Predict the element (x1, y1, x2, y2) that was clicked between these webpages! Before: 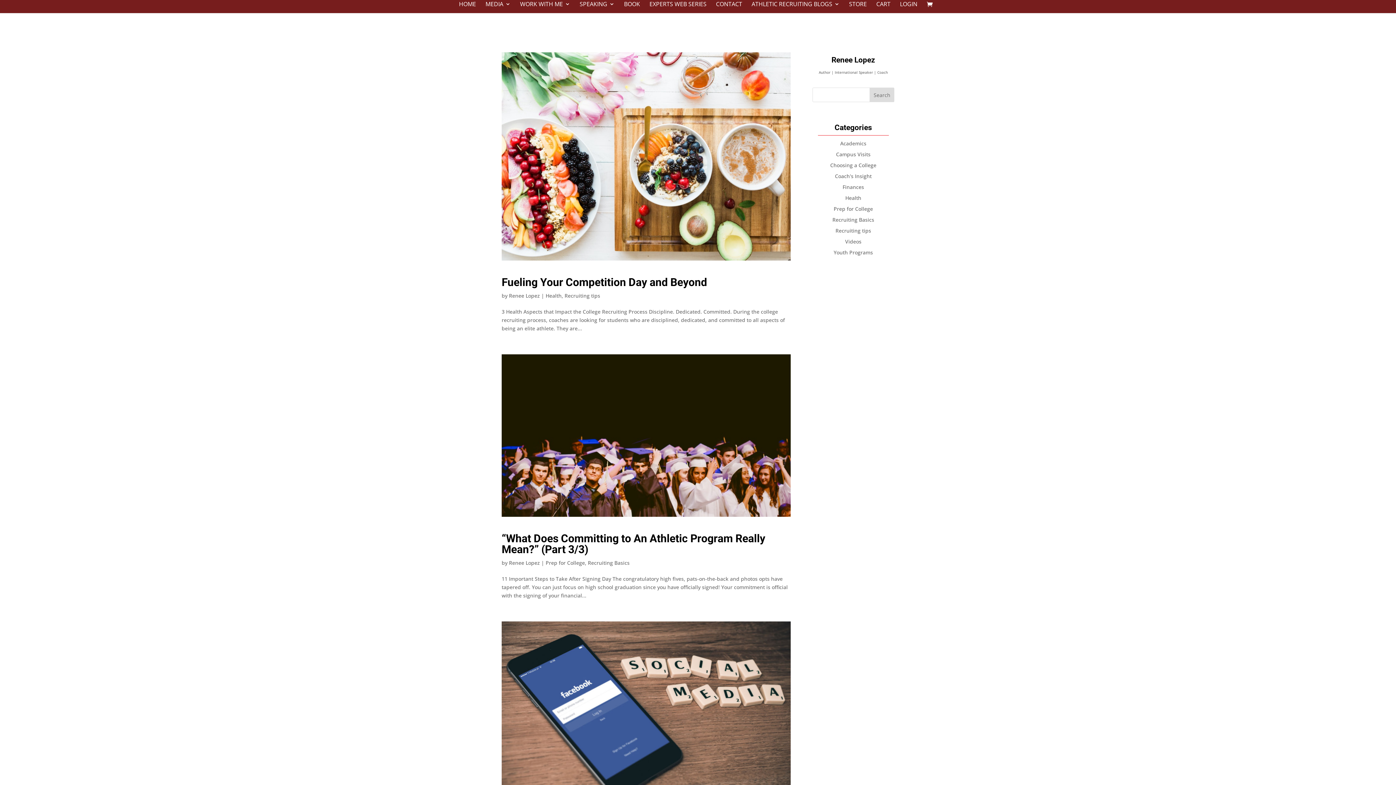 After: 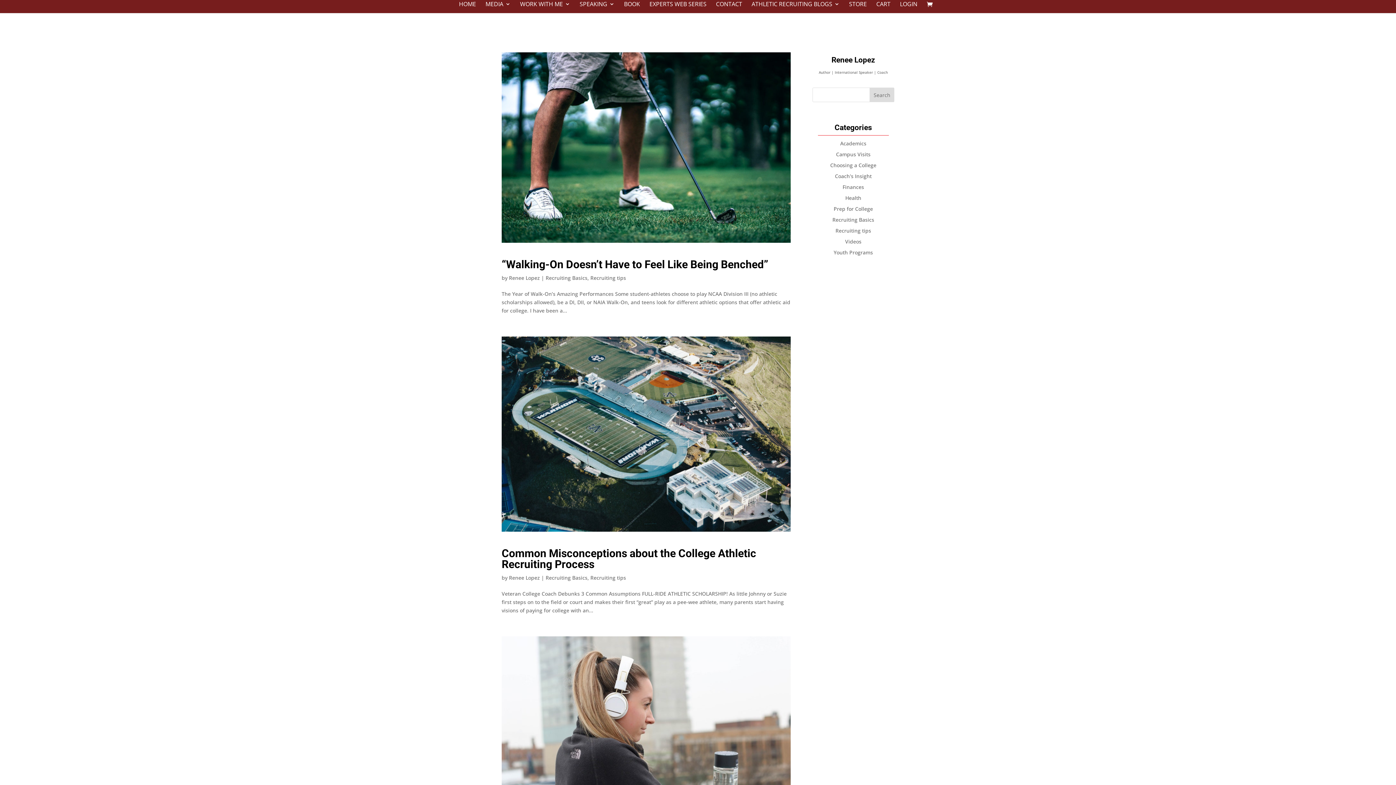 Action: label: Recruiting Basics bbox: (588, 559, 629, 566)